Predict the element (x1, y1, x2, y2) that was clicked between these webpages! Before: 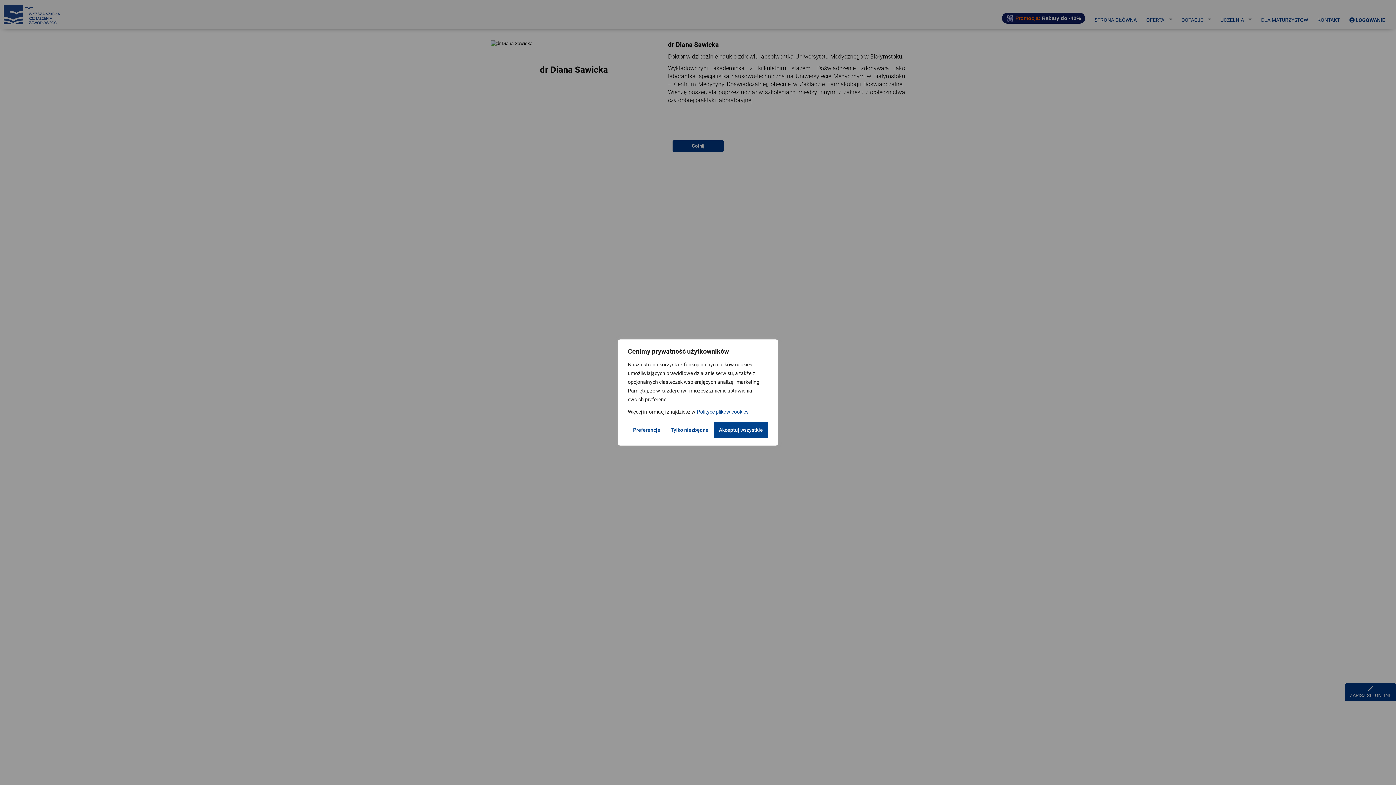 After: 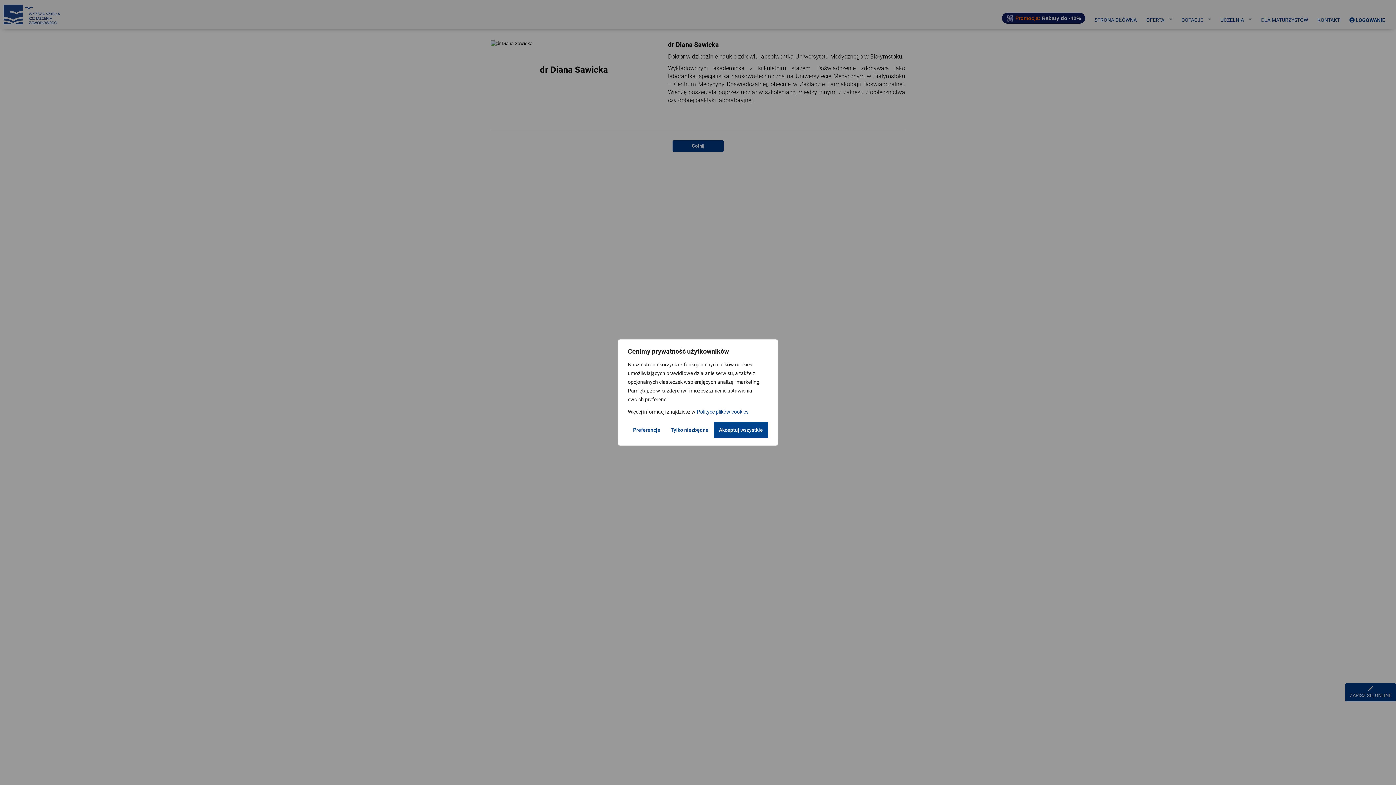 Action: bbox: (696, 408, 749, 415) label: Polityce plików cookies